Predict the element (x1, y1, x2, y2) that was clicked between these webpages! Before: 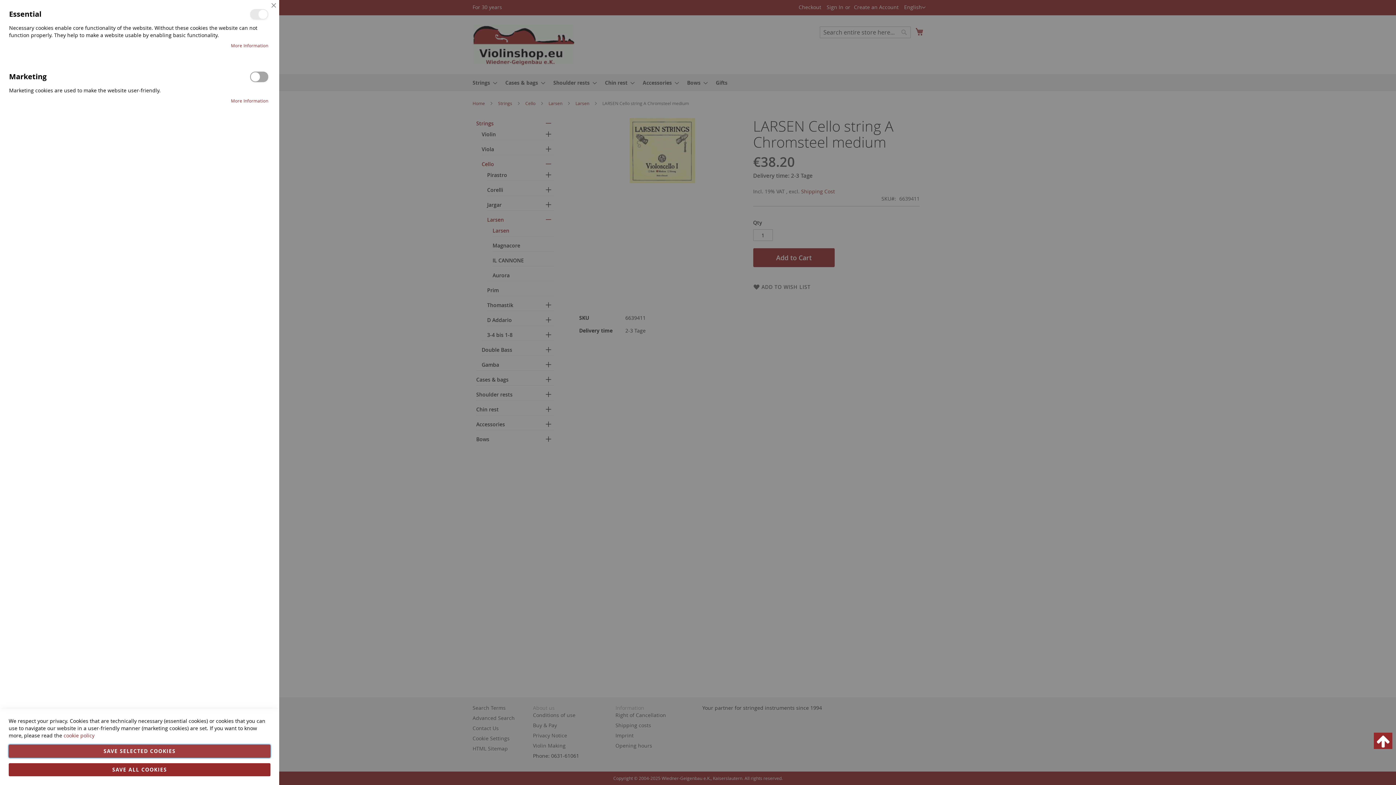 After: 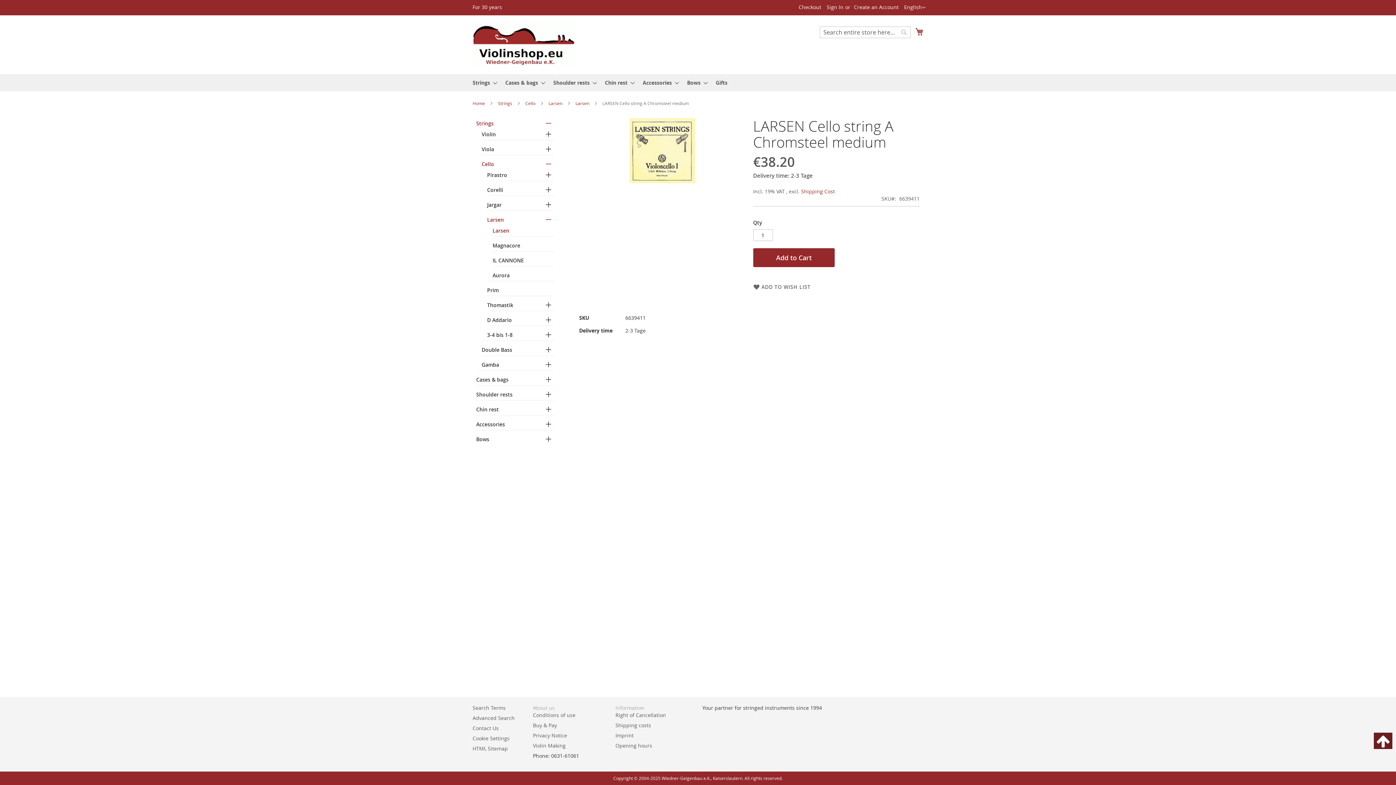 Action: bbox: (1374, 733, 1392, 749)